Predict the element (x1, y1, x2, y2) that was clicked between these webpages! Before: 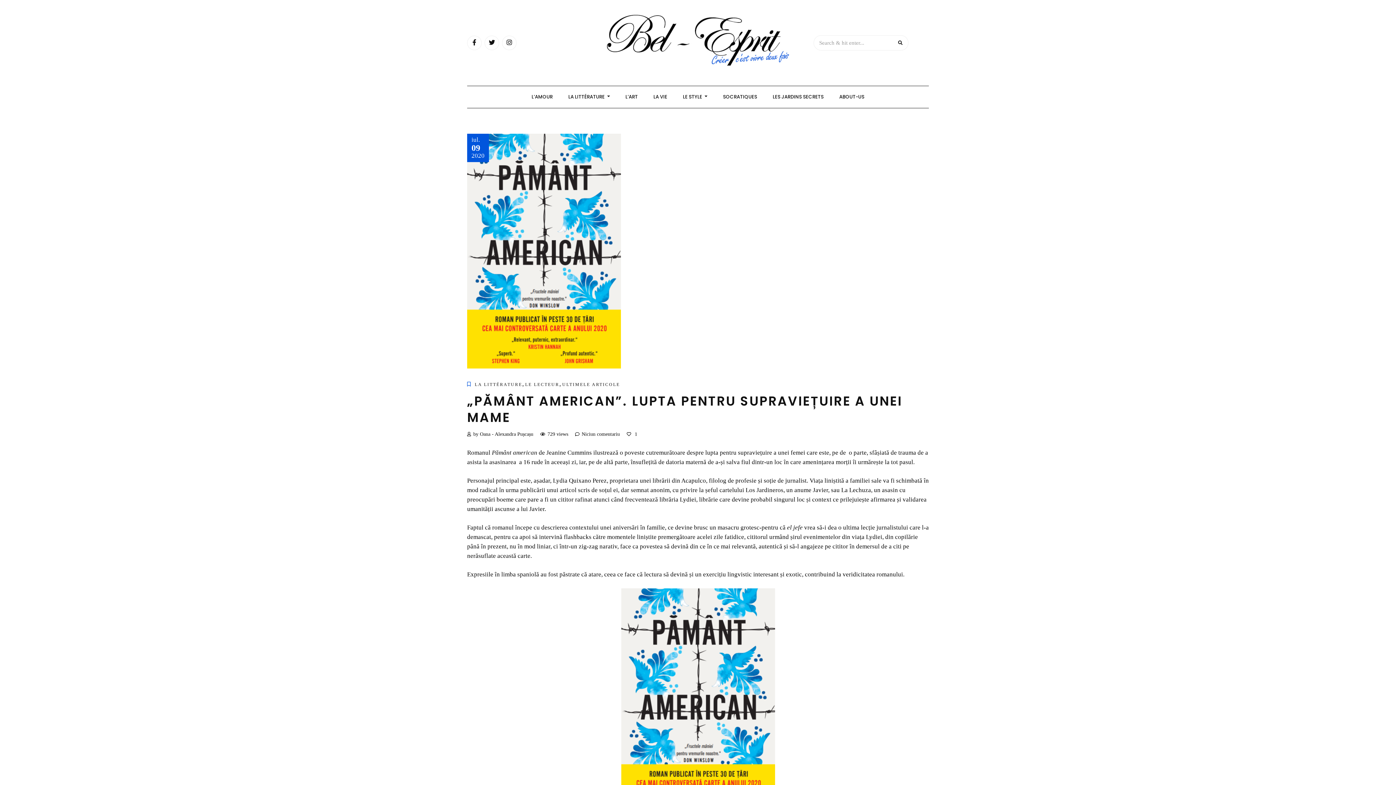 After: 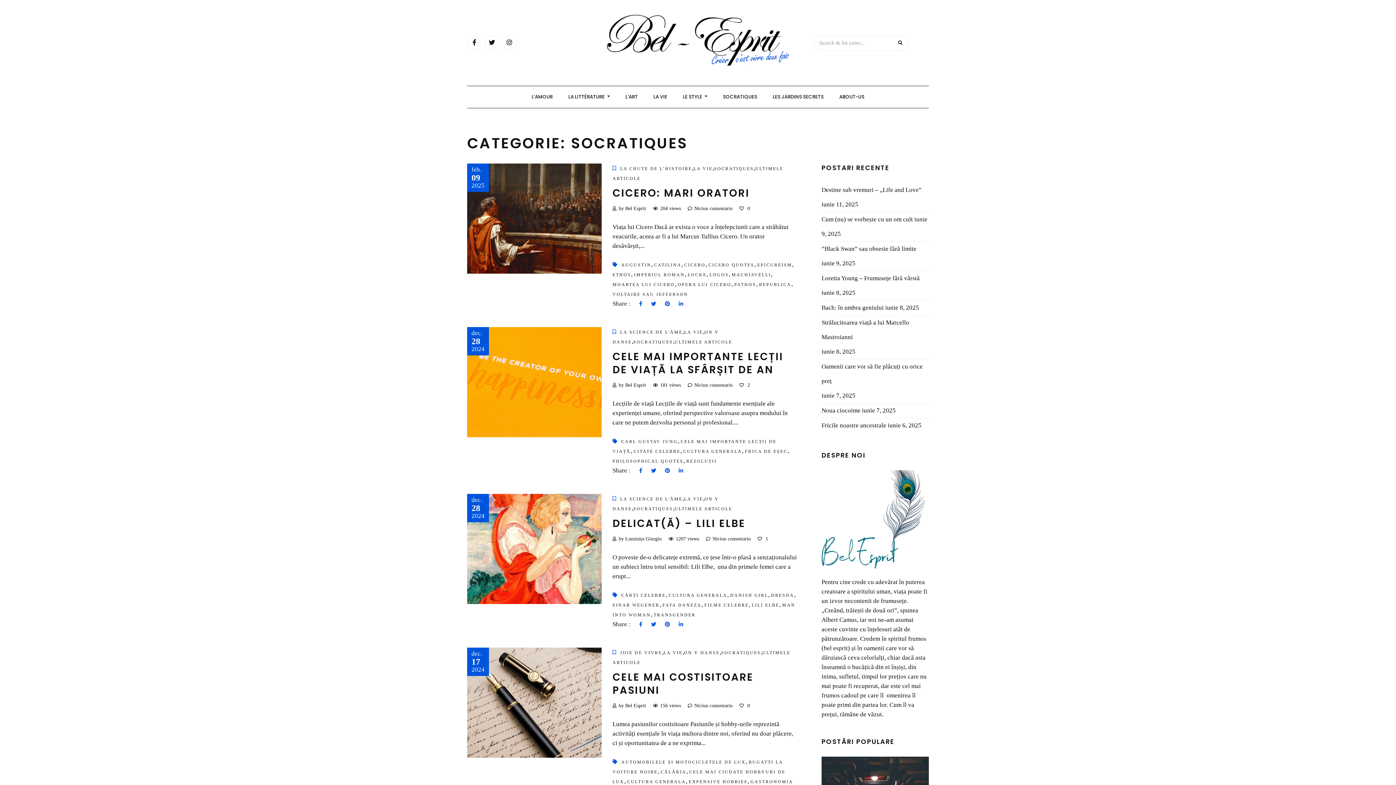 Action: bbox: (716, 86, 764, 107) label: SOCRATIQUES